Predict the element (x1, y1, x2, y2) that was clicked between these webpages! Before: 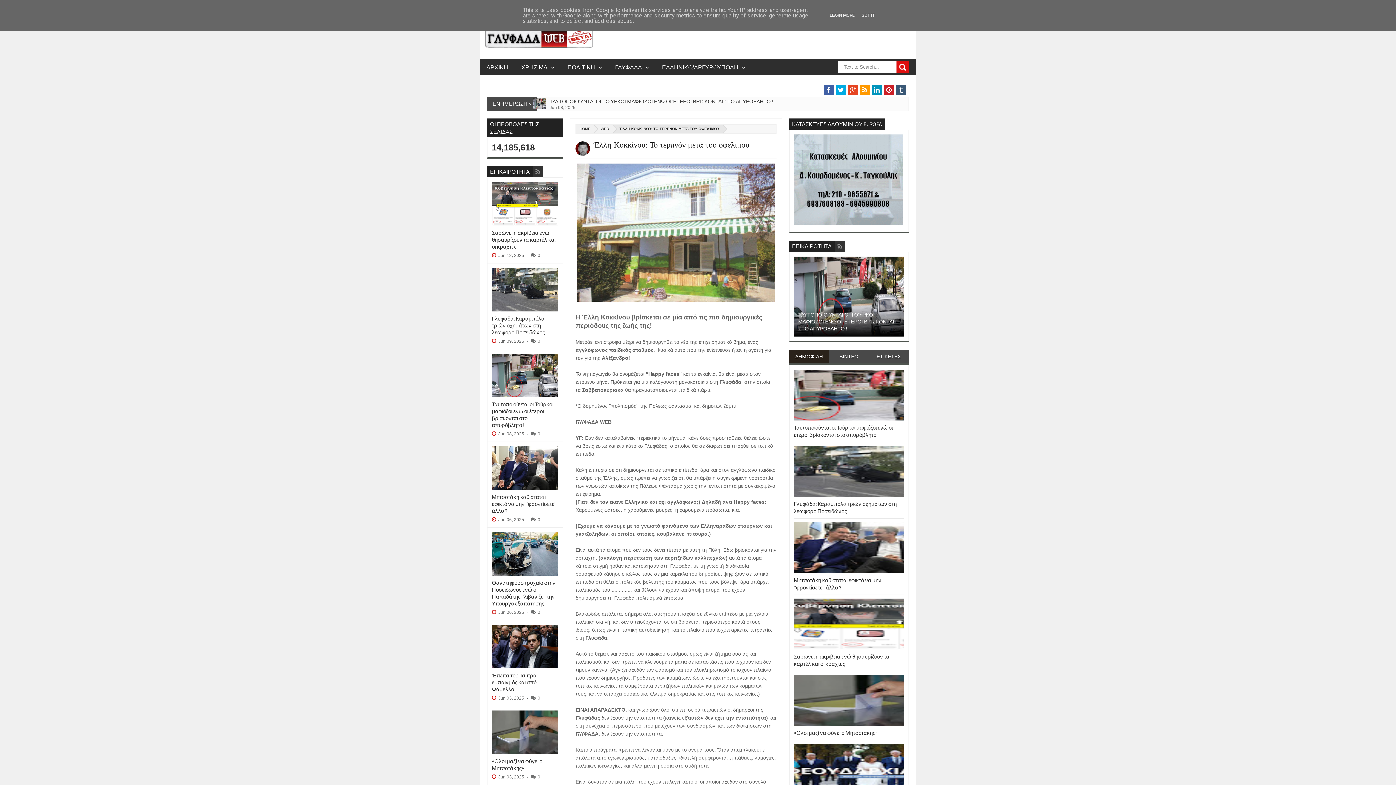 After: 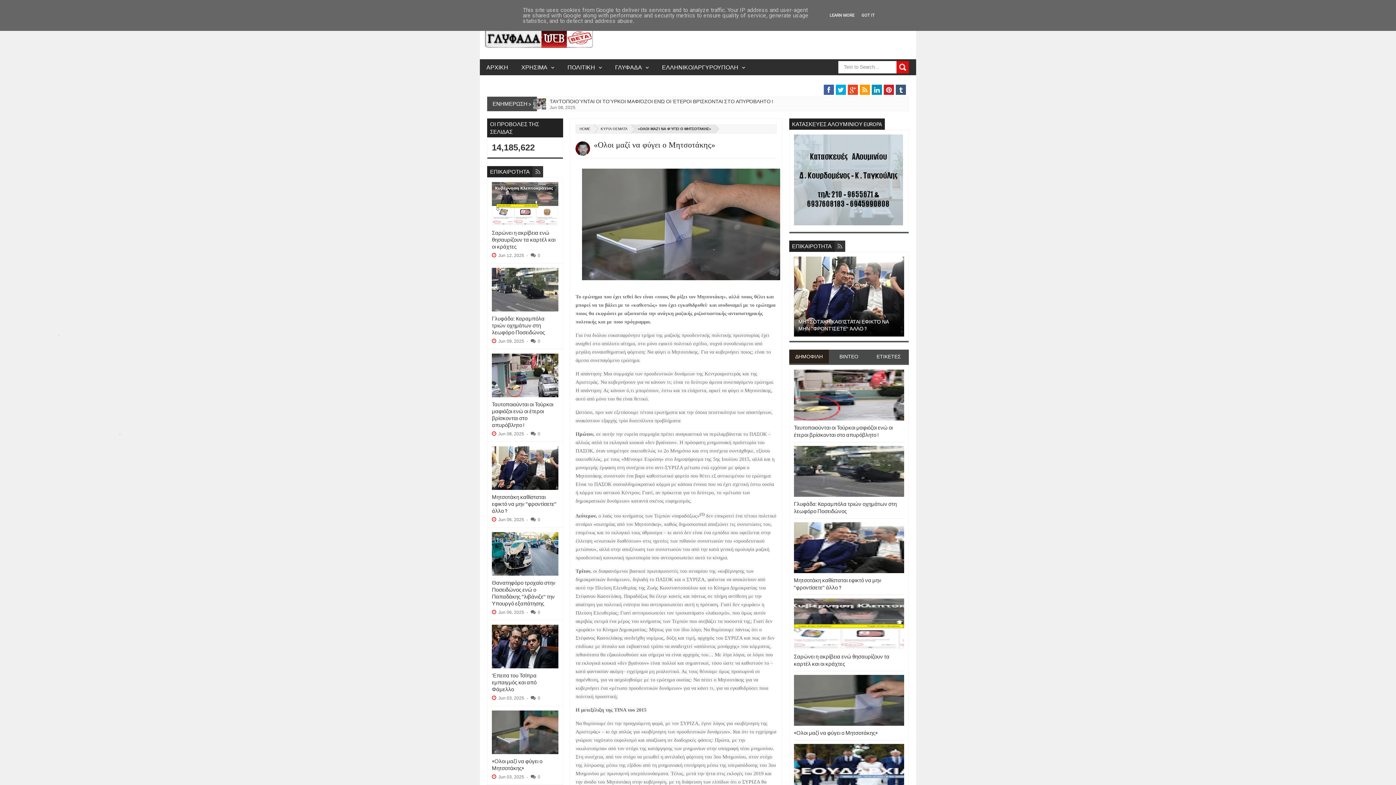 Action: label: «Ολοι μαζί να φύγει ο Μητσοτάκης» bbox: (794, 729, 878, 737)